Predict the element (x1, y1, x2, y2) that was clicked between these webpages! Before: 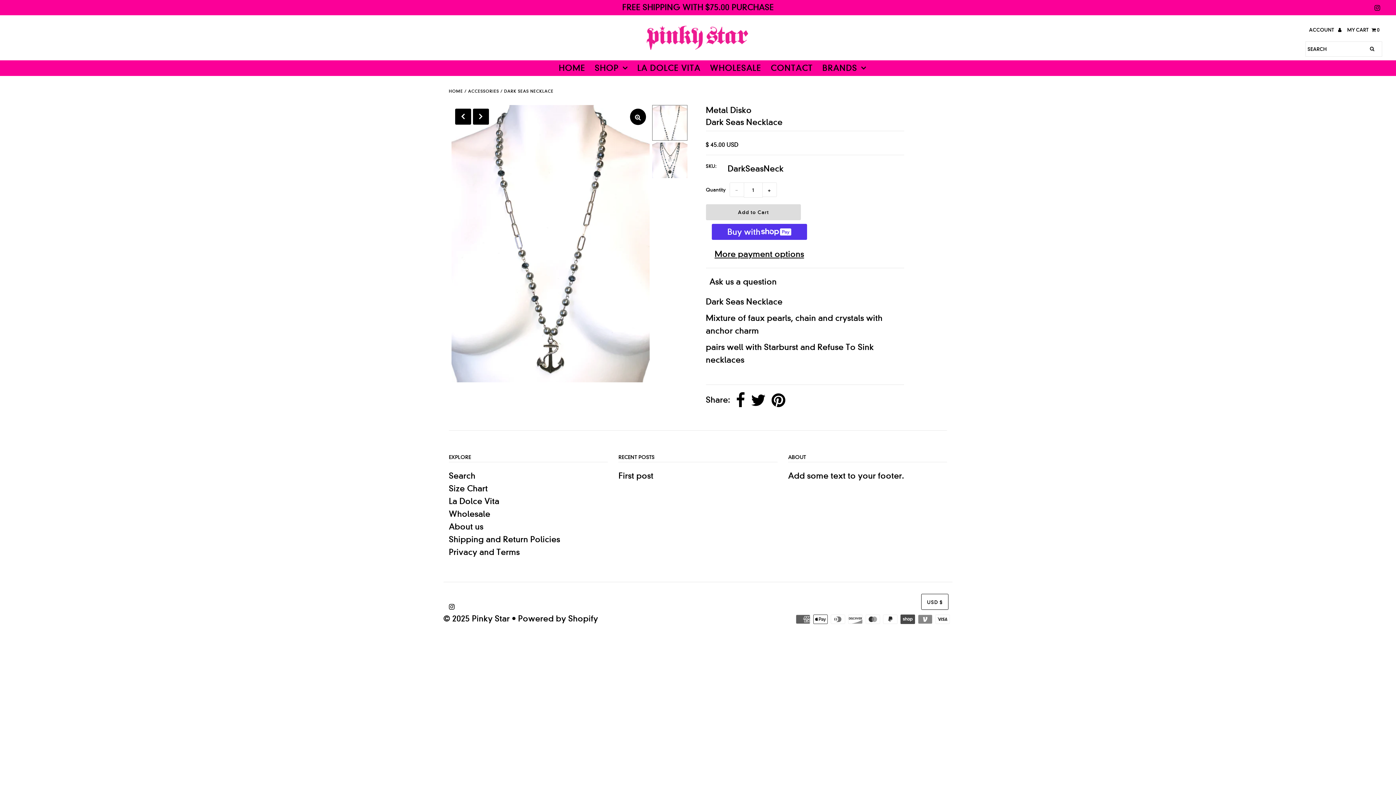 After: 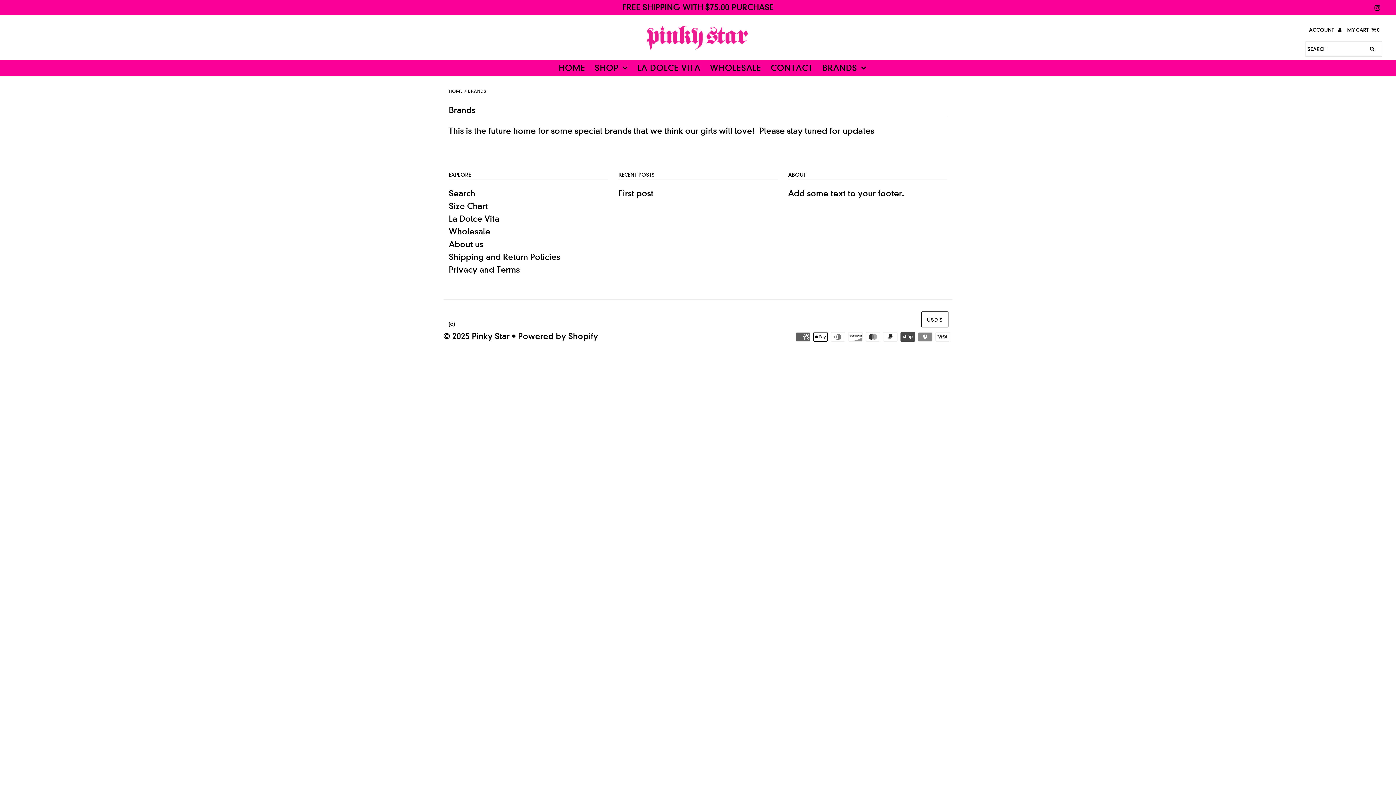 Action: bbox: (818, 60, 870, 76) label: BRANDS